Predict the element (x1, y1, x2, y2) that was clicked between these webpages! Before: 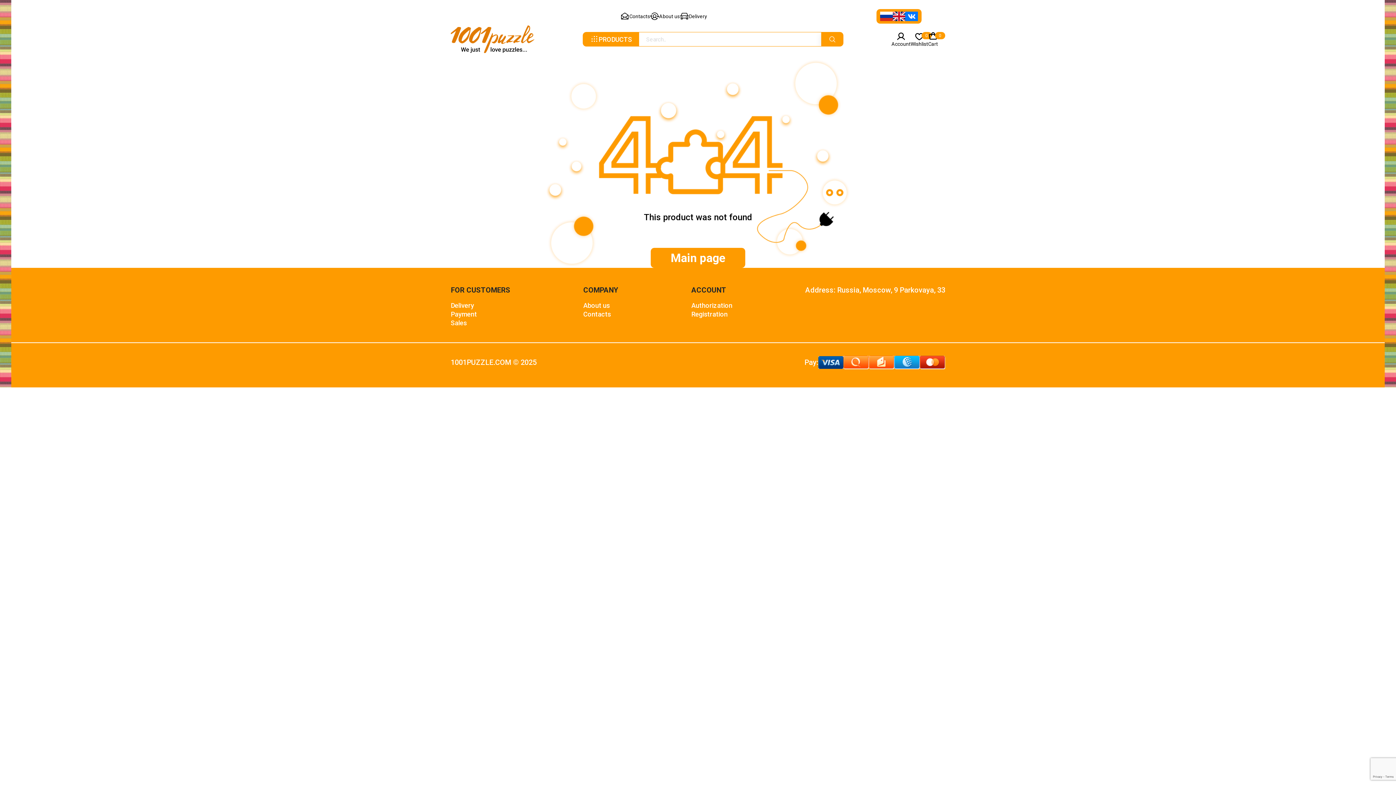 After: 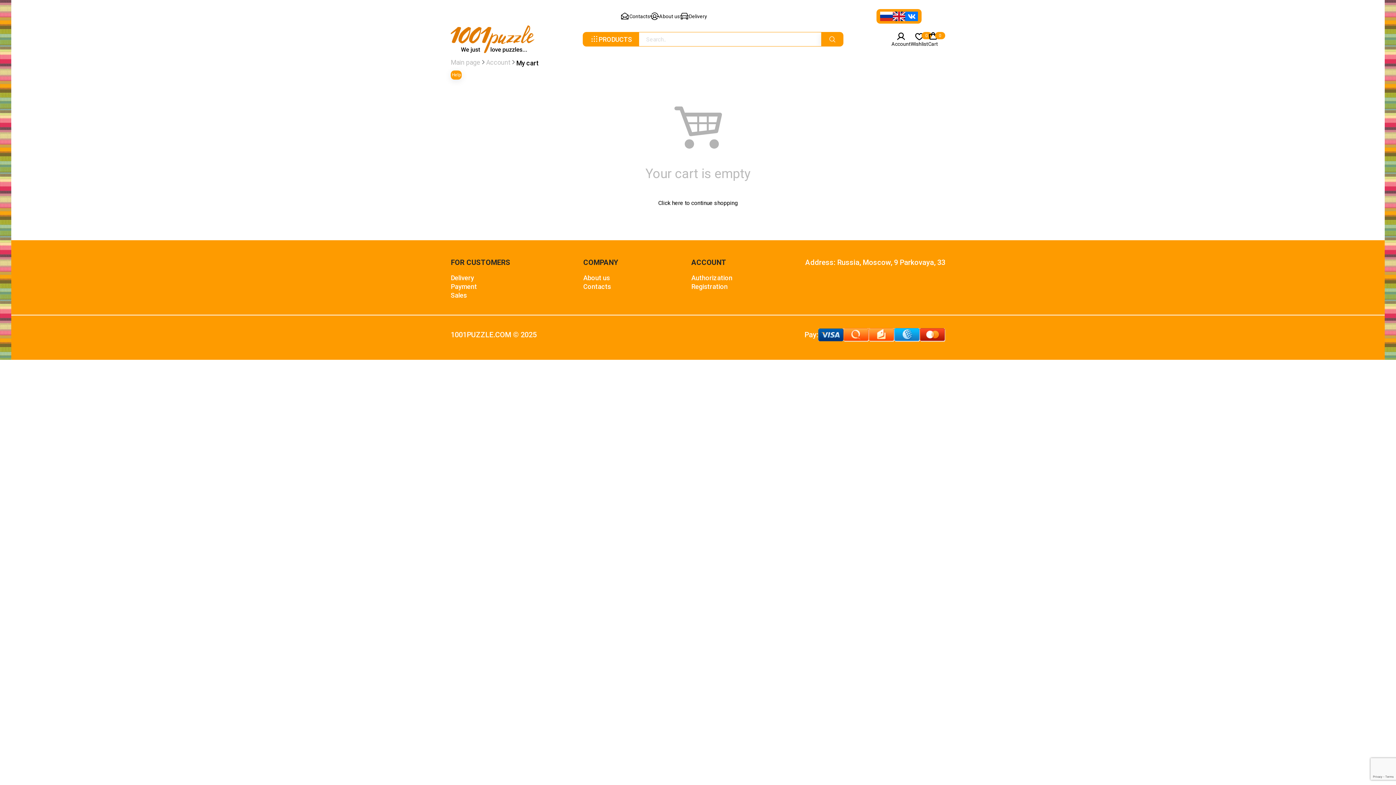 Action: label: Cart bbox: (928, 31, 938, 46)